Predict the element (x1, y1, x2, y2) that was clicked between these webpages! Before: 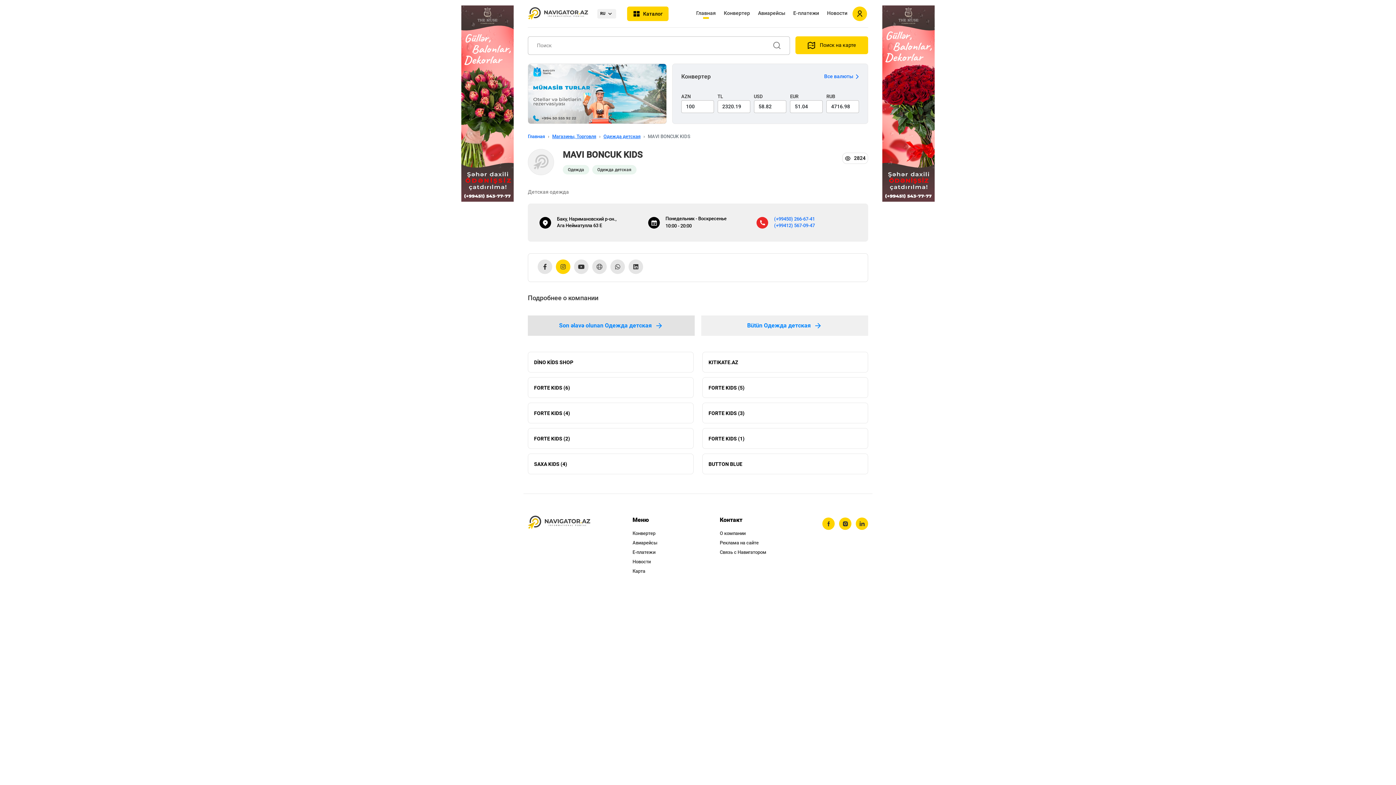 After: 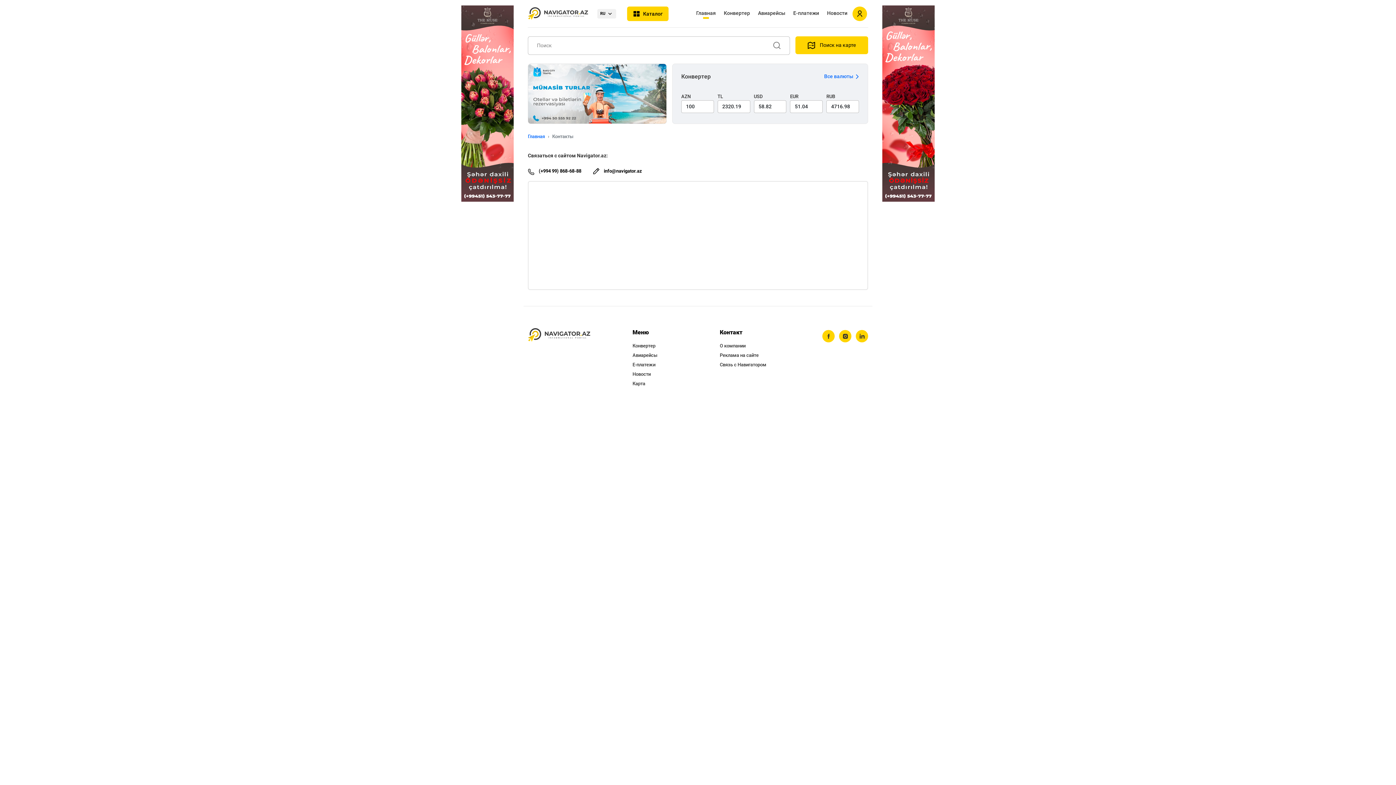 Action: label: Связь с Навигатором bbox: (720, 549, 766, 555)